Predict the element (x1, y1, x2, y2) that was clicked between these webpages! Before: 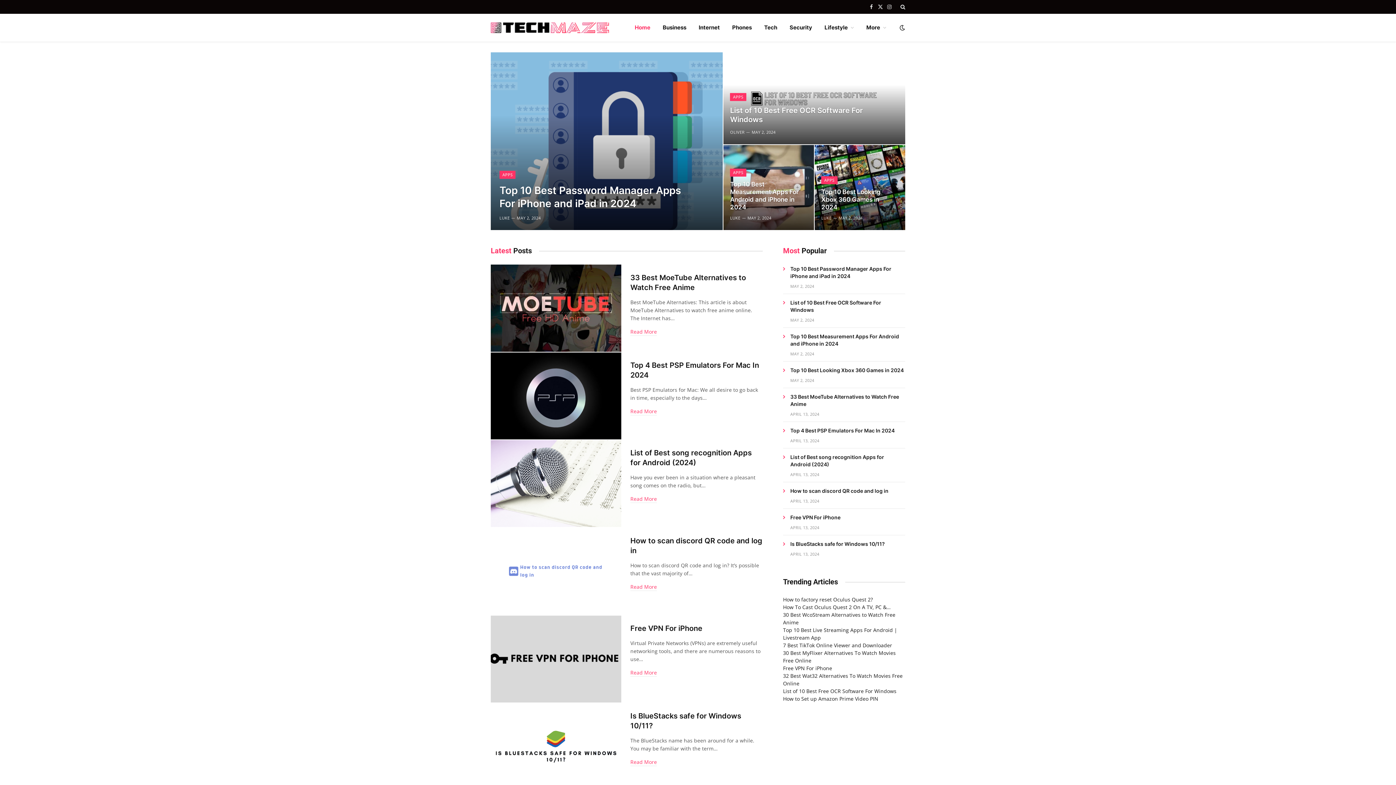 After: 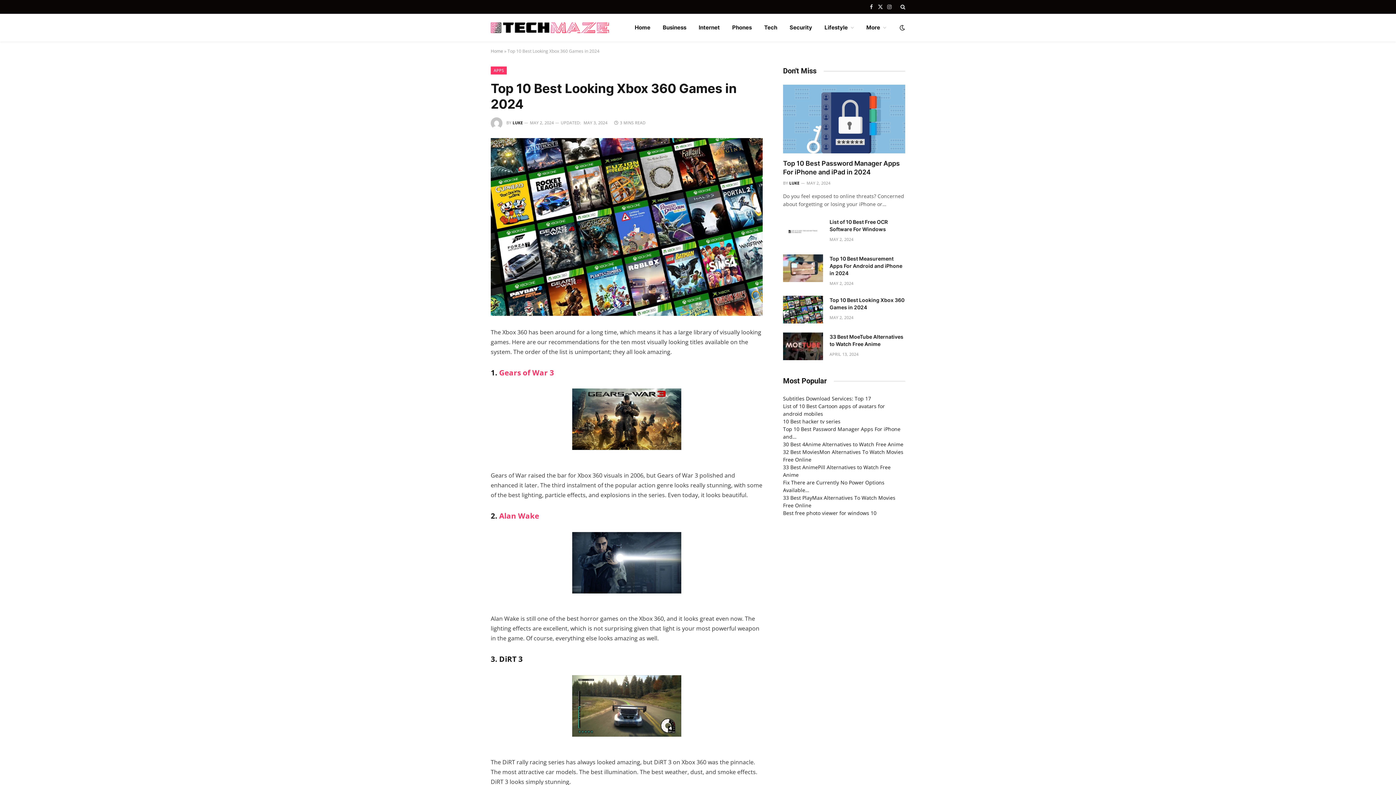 Action: bbox: (821, 188, 891, 211) label: Top 10 Best Looking Xbox 360 Games in 2024